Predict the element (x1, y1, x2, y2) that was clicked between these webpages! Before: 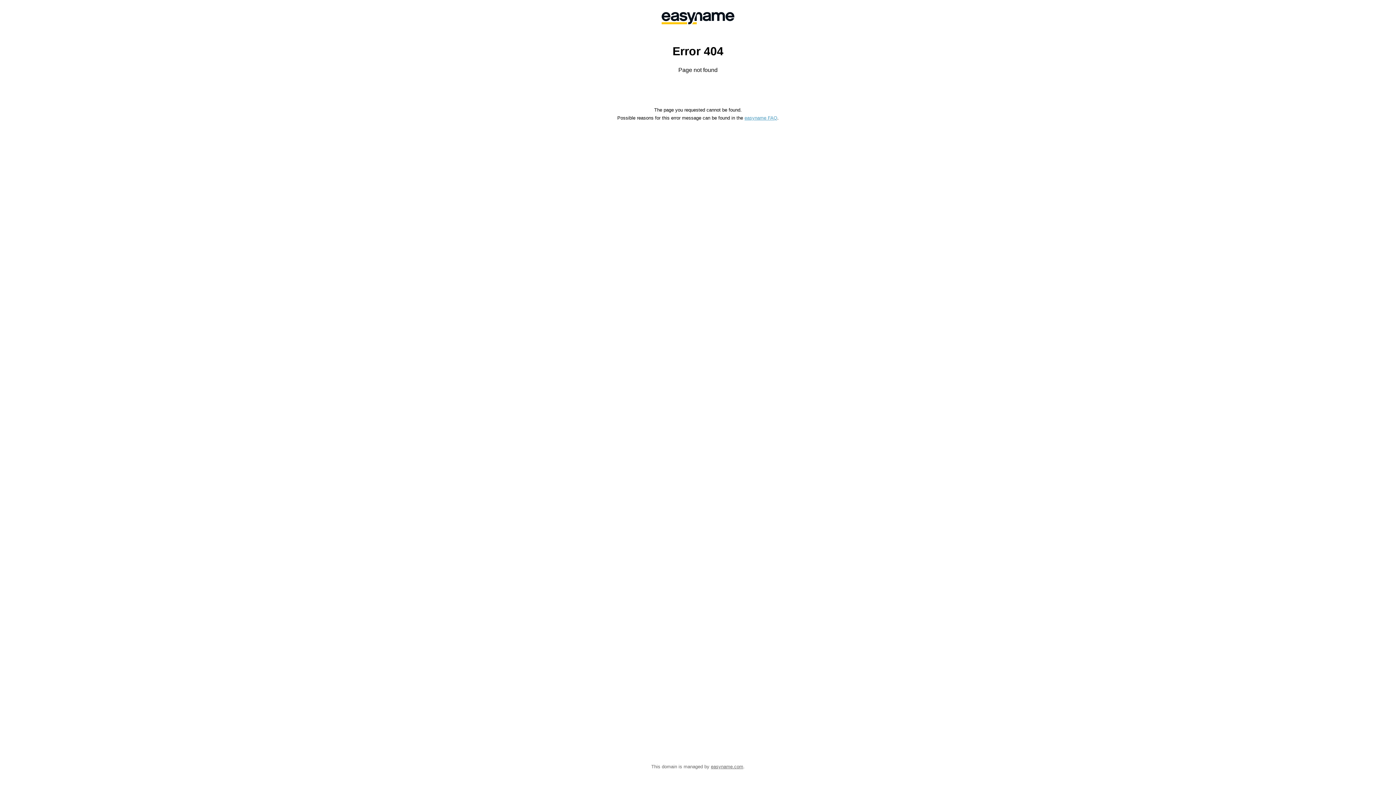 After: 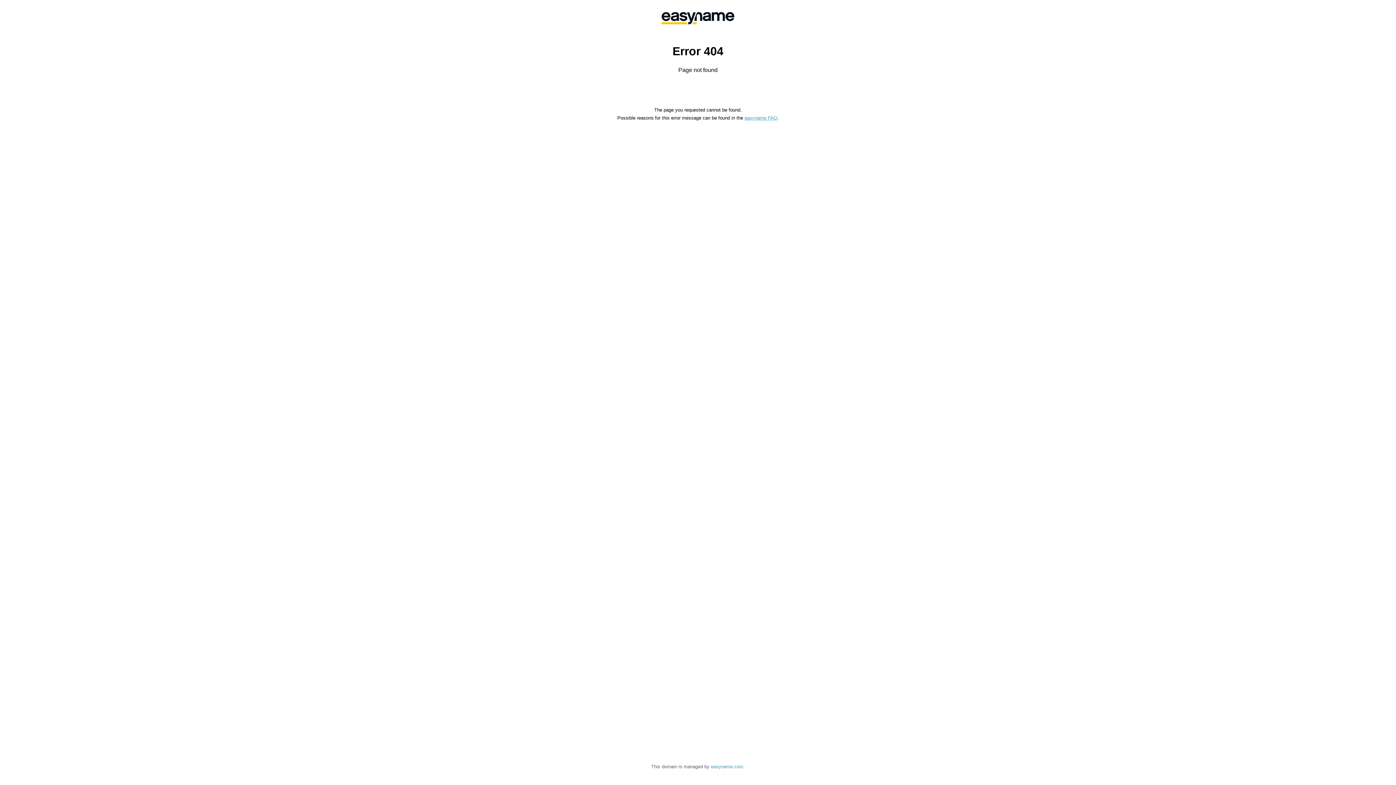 Action: bbox: (711, 764, 743, 769) label: easyname.com